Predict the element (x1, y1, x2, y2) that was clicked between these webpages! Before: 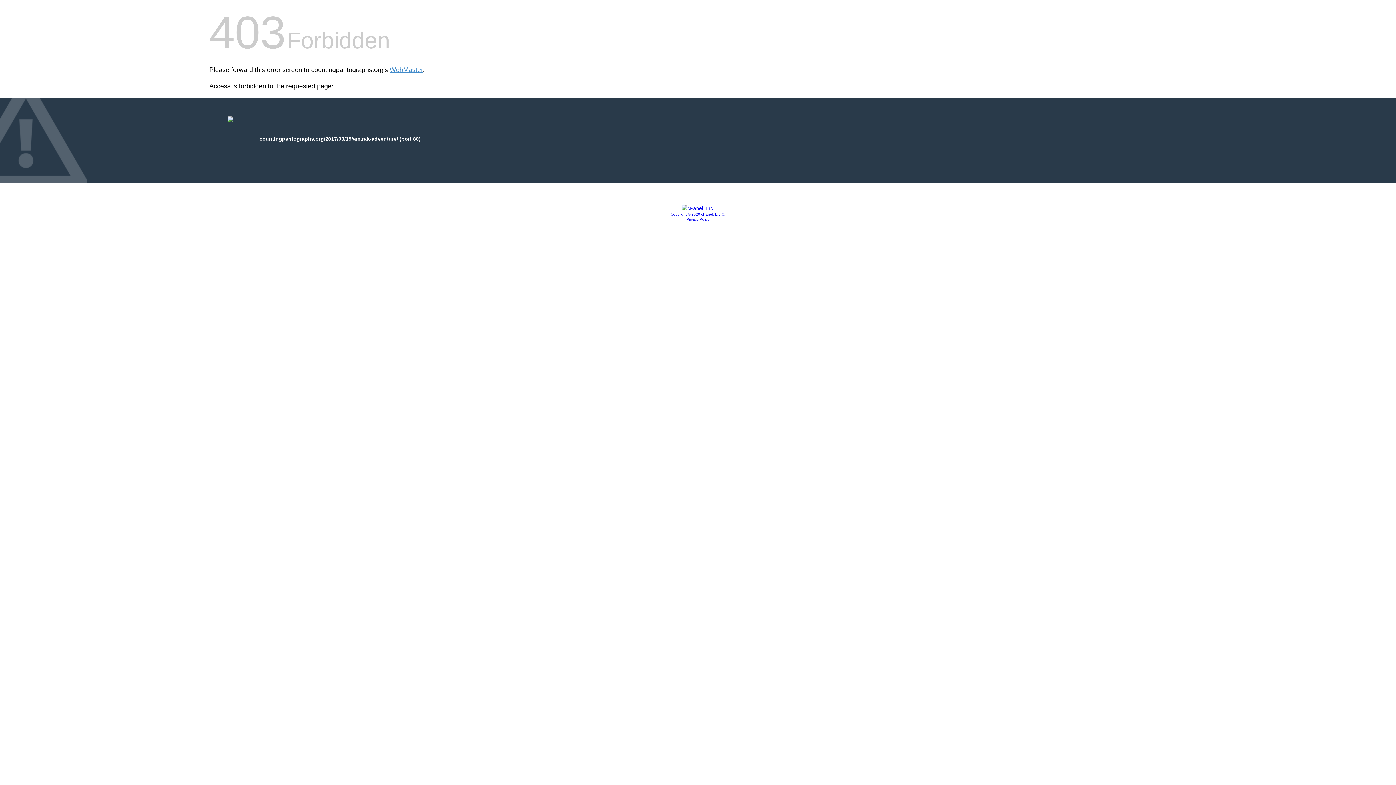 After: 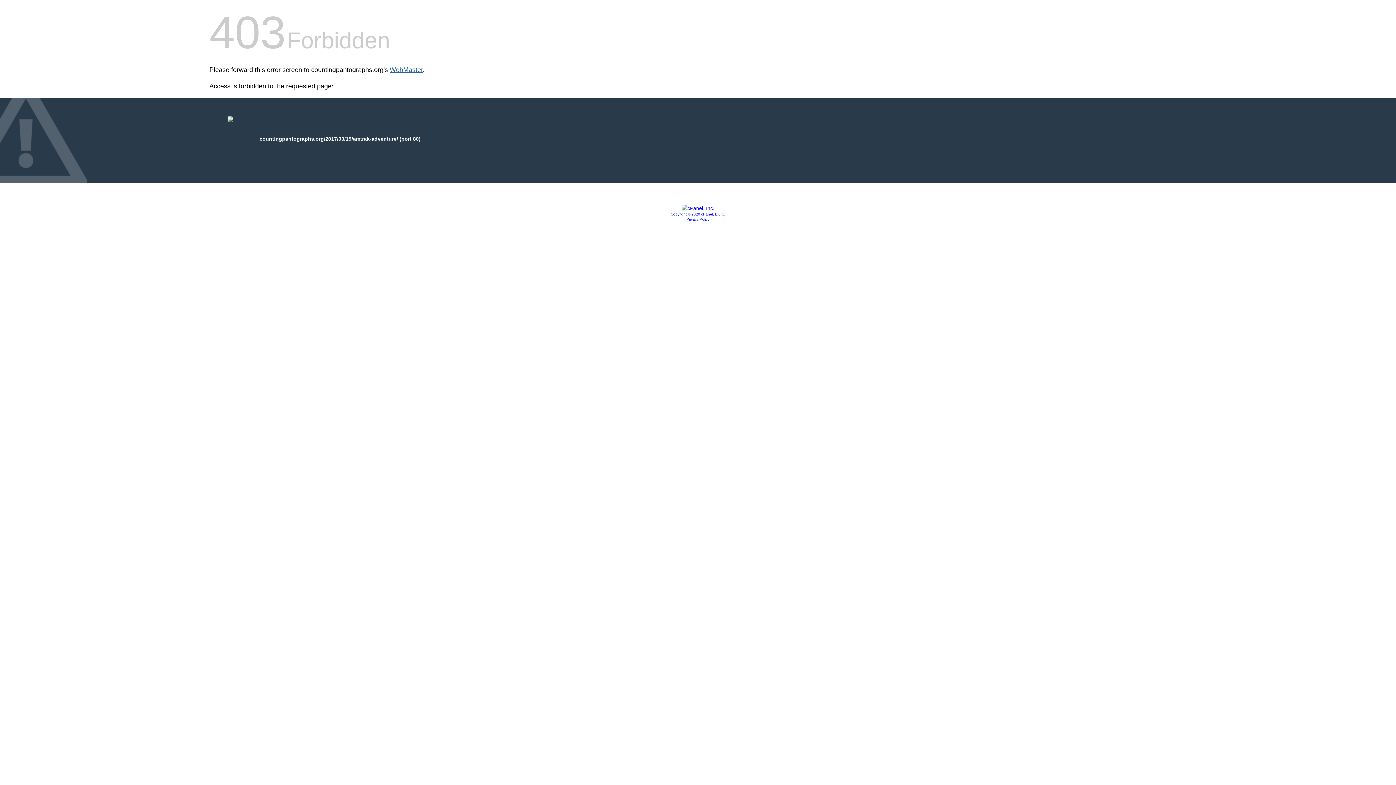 Action: bbox: (389, 66, 422, 73) label: WebMaster